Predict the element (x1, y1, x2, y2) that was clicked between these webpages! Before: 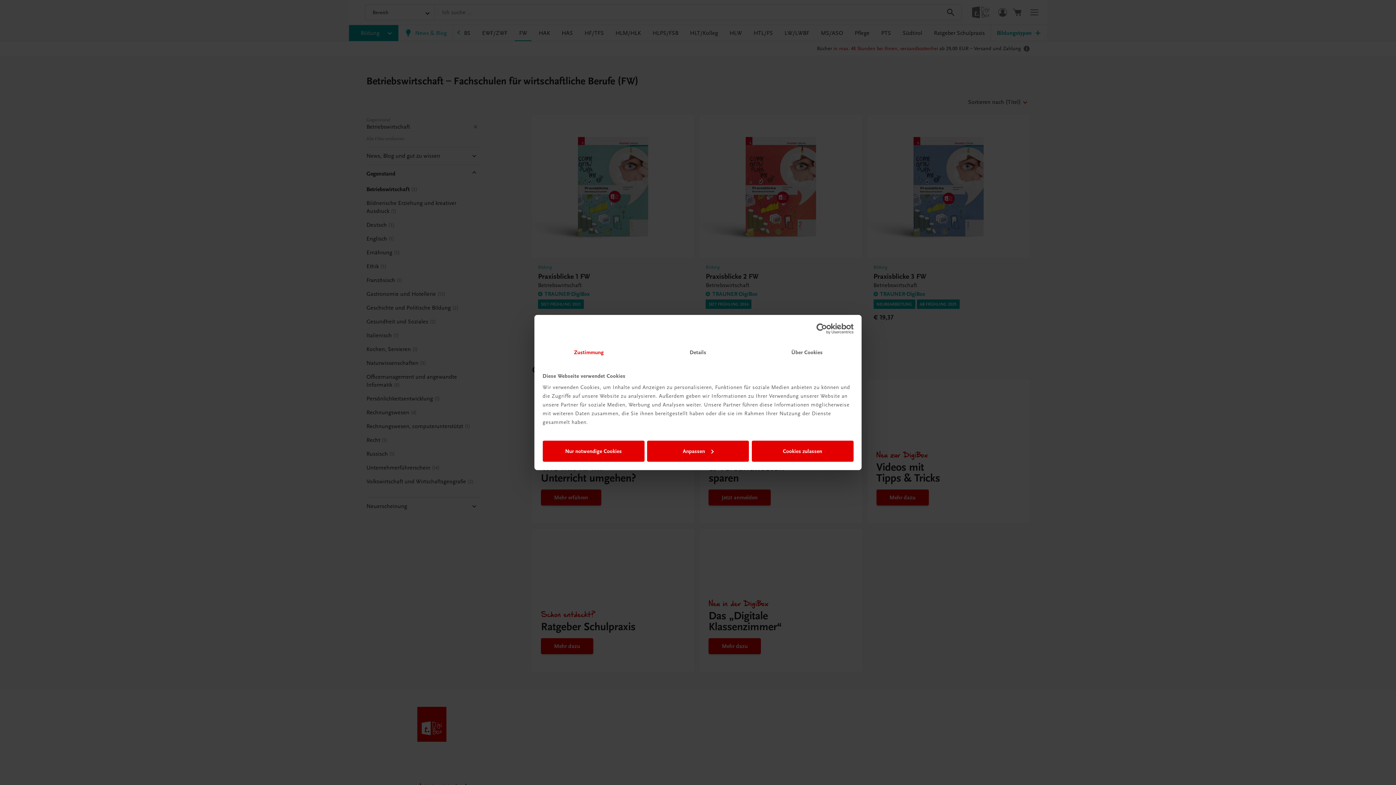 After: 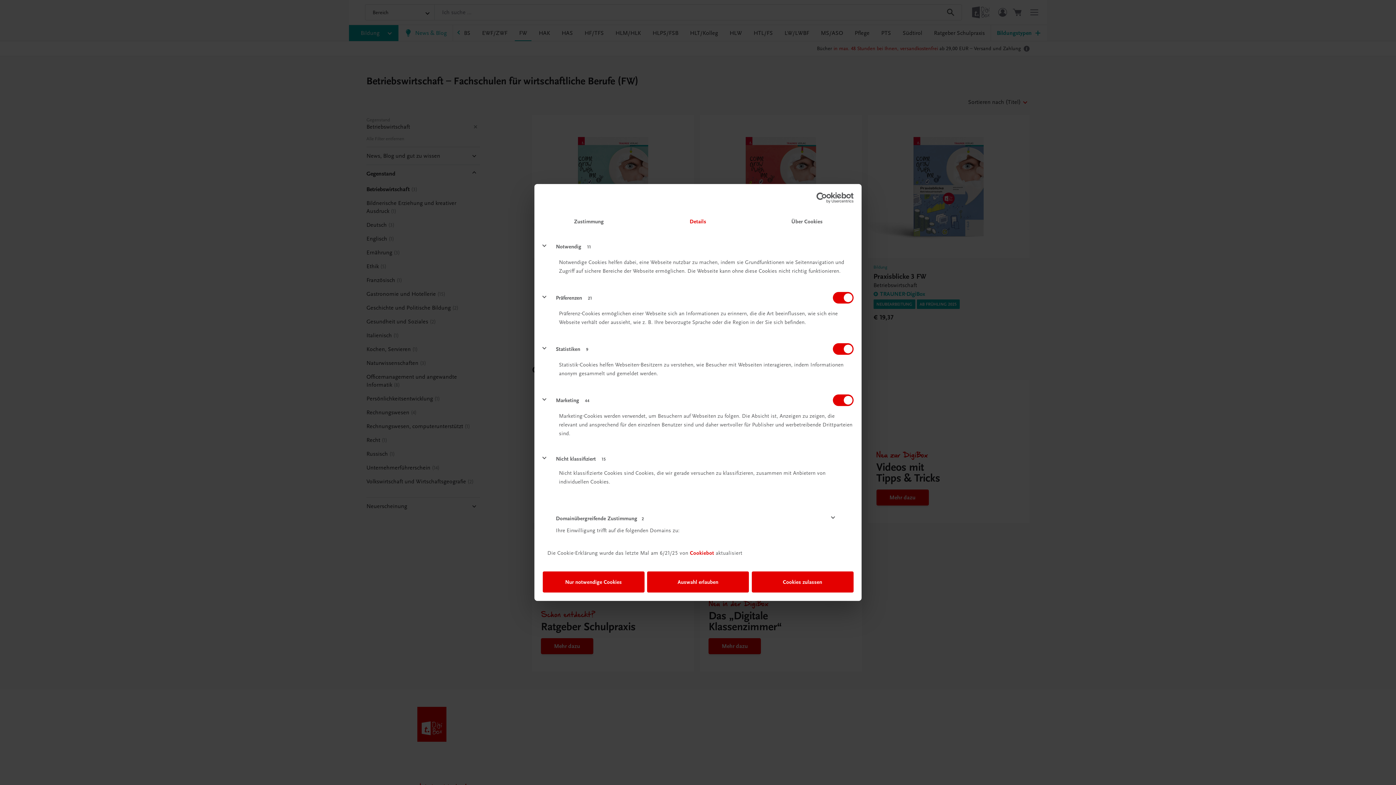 Action: label: Anpassen bbox: (647, 440, 749, 461)